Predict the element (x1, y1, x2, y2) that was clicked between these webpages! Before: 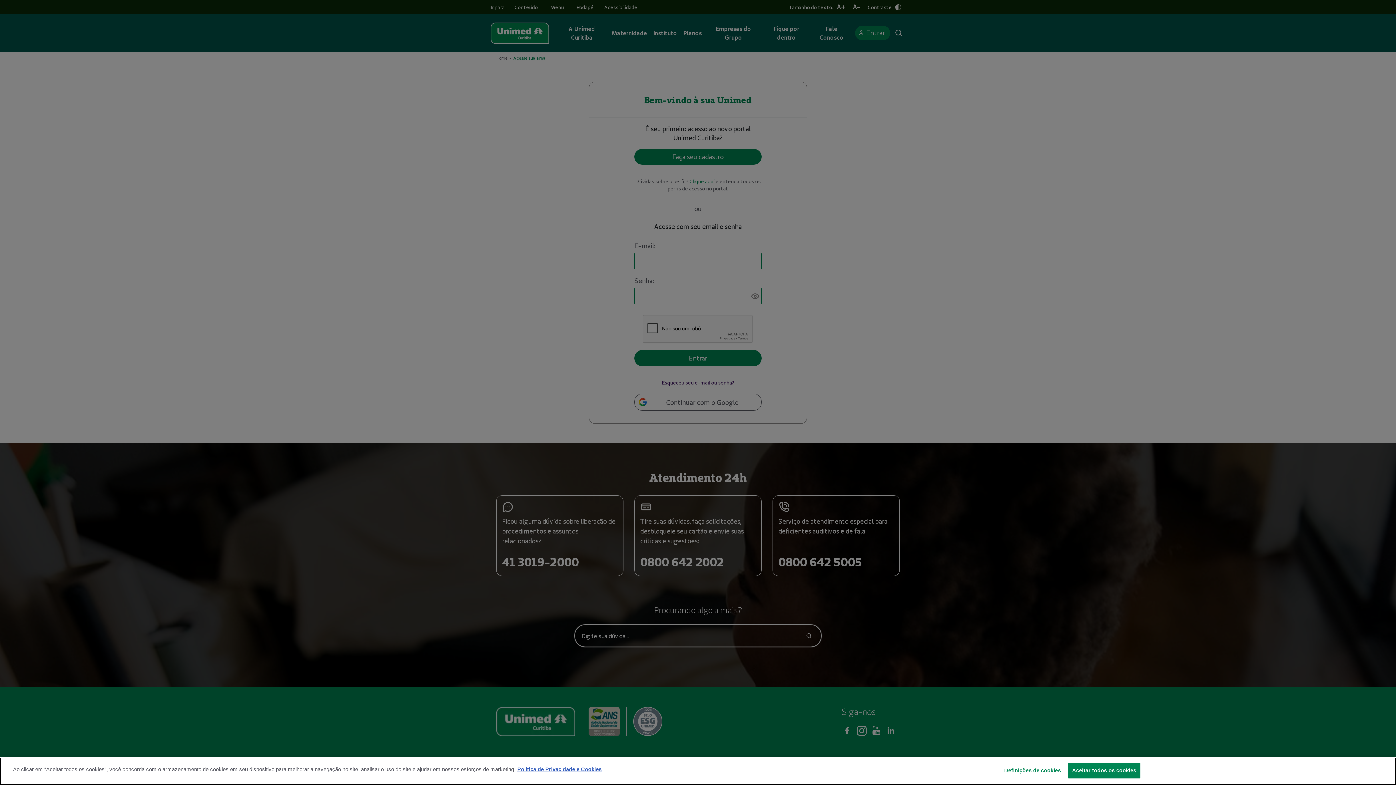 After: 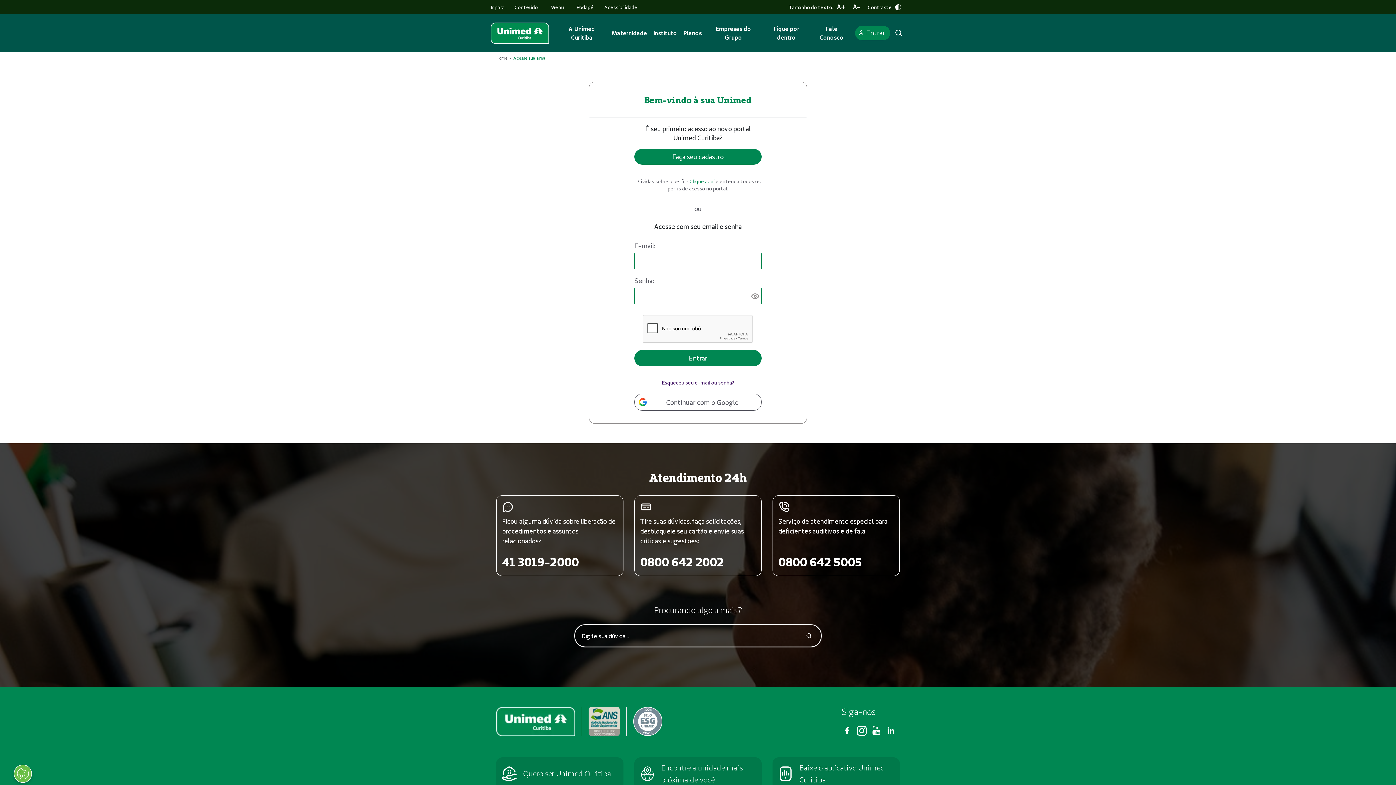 Action: bbox: (1068, 764, 1140, 779) label: Aceitar todos os cookies